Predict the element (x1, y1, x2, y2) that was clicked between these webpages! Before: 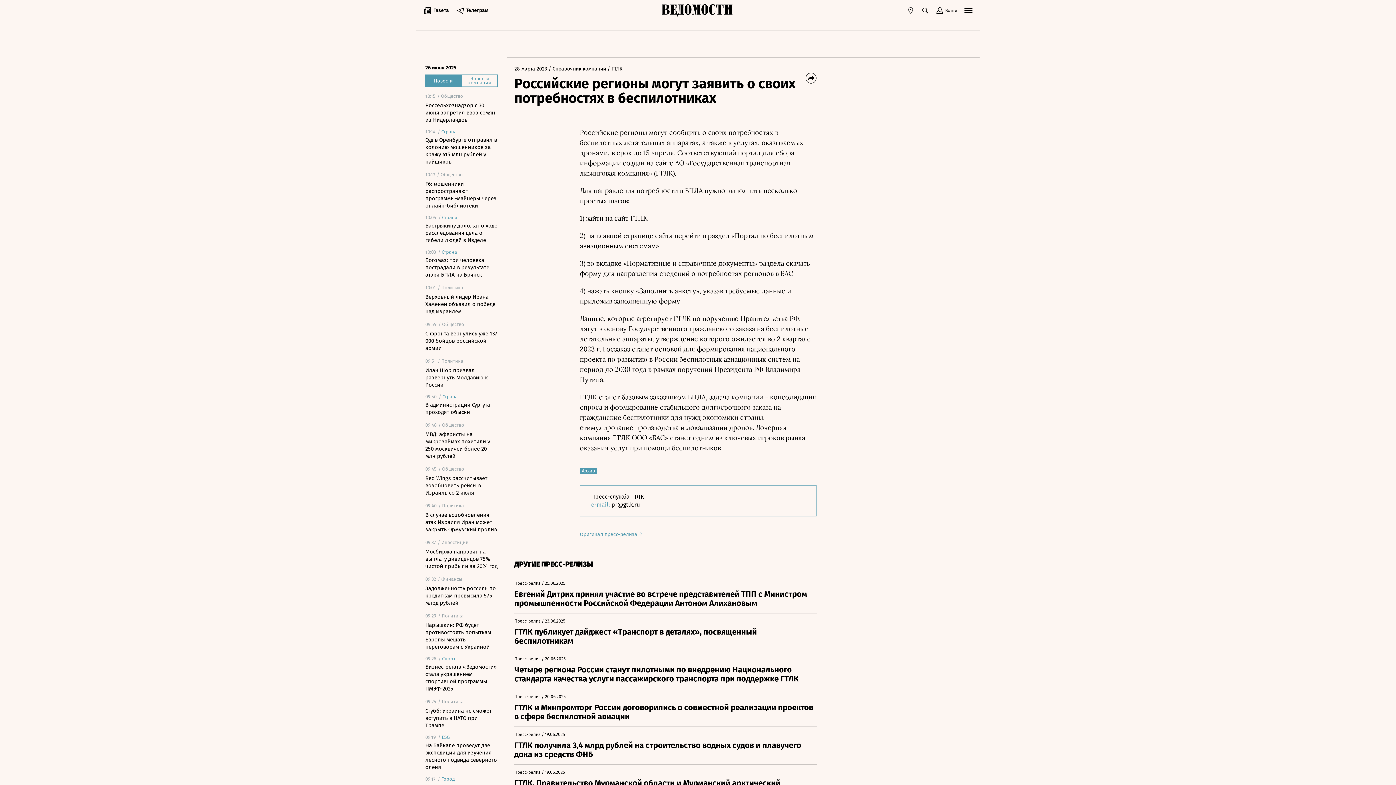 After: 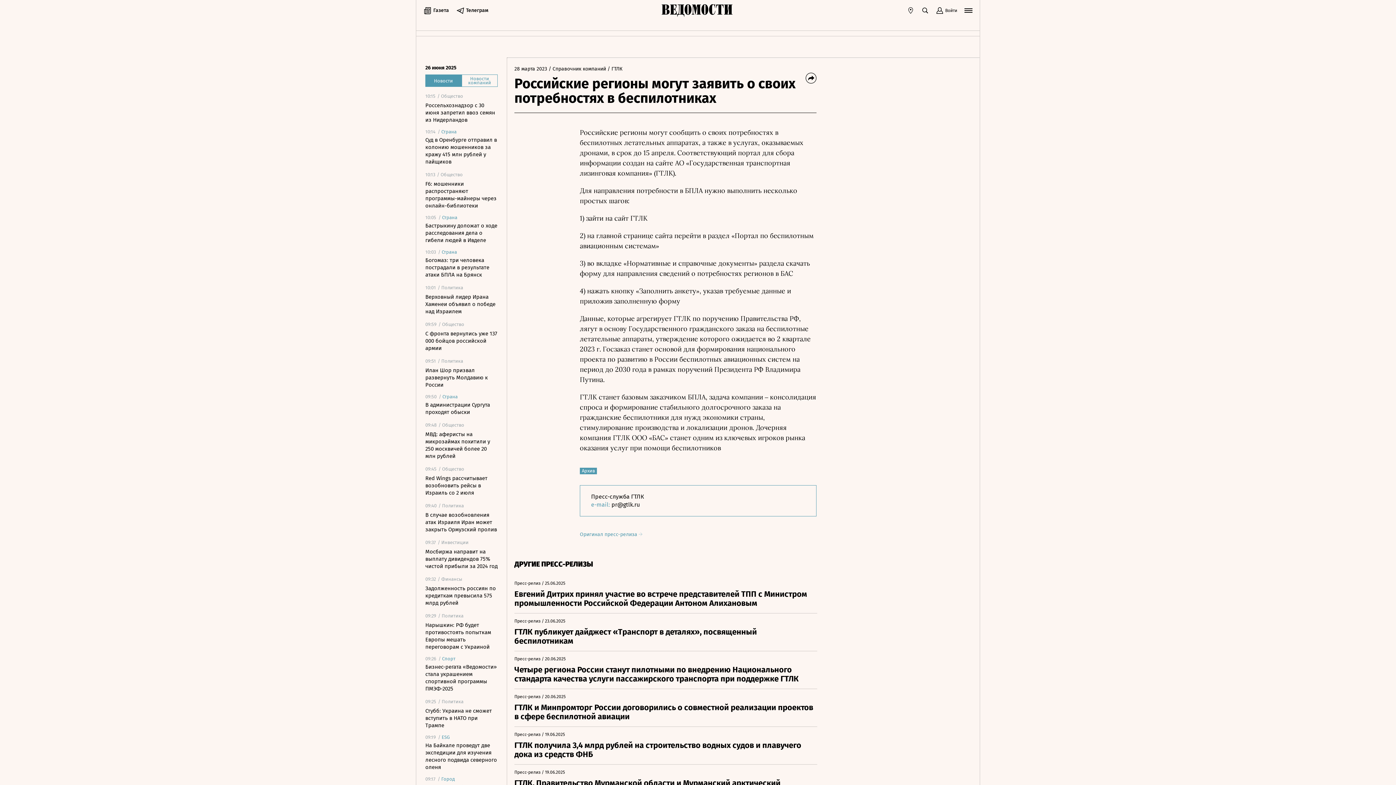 Action: bbox: (936, 6, 957, 14) label: Войти